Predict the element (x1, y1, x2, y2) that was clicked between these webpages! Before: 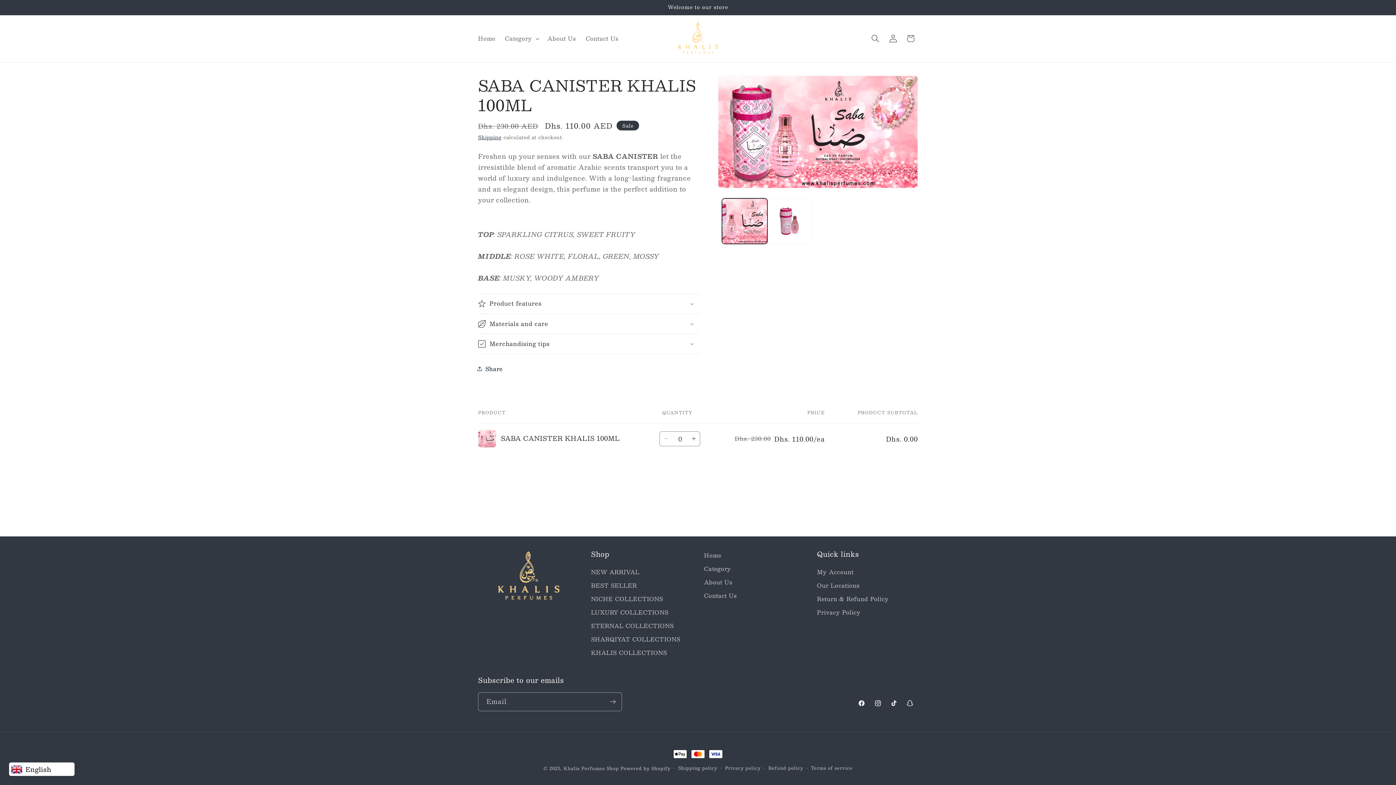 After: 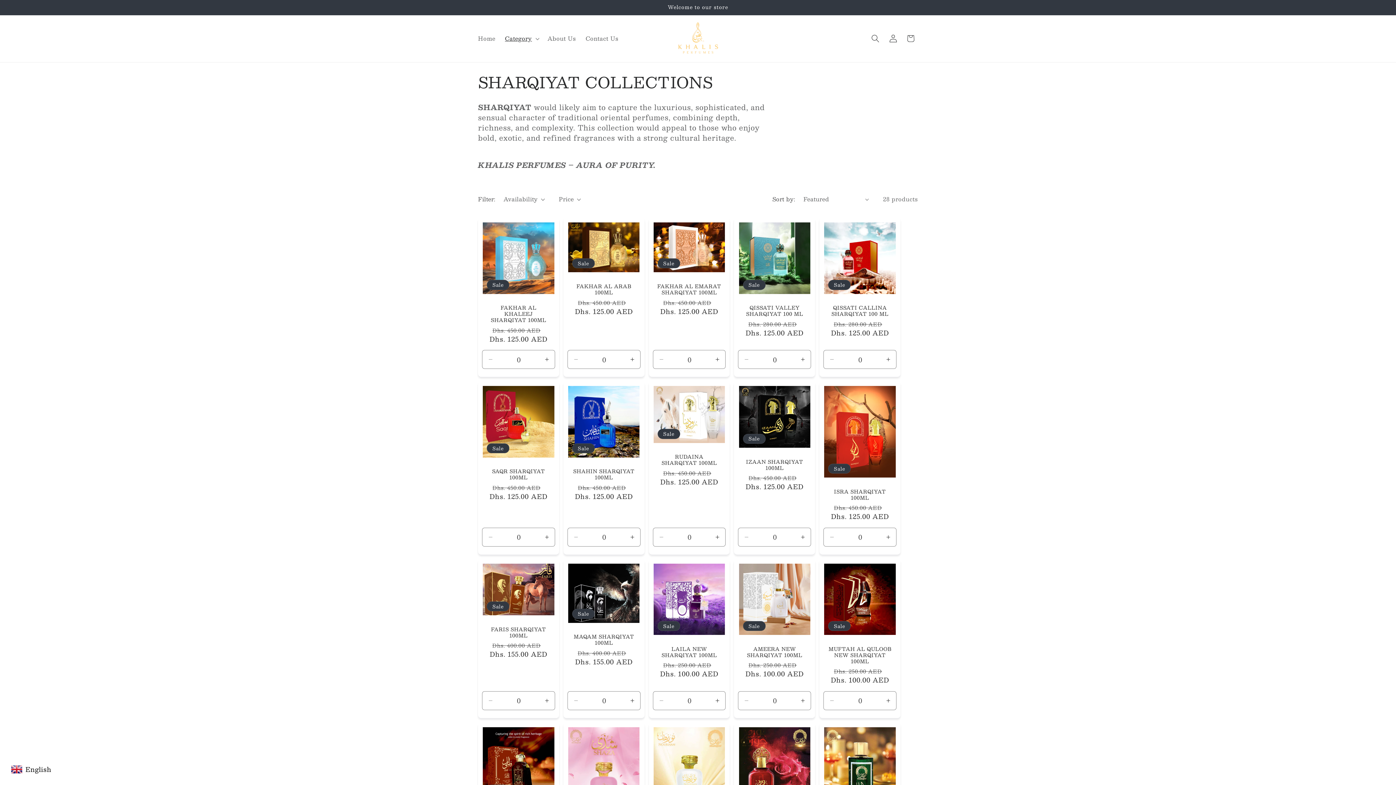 Action: label: SHARQIYAT COLLECTIONS bbox: (591, 632, 680, 646)